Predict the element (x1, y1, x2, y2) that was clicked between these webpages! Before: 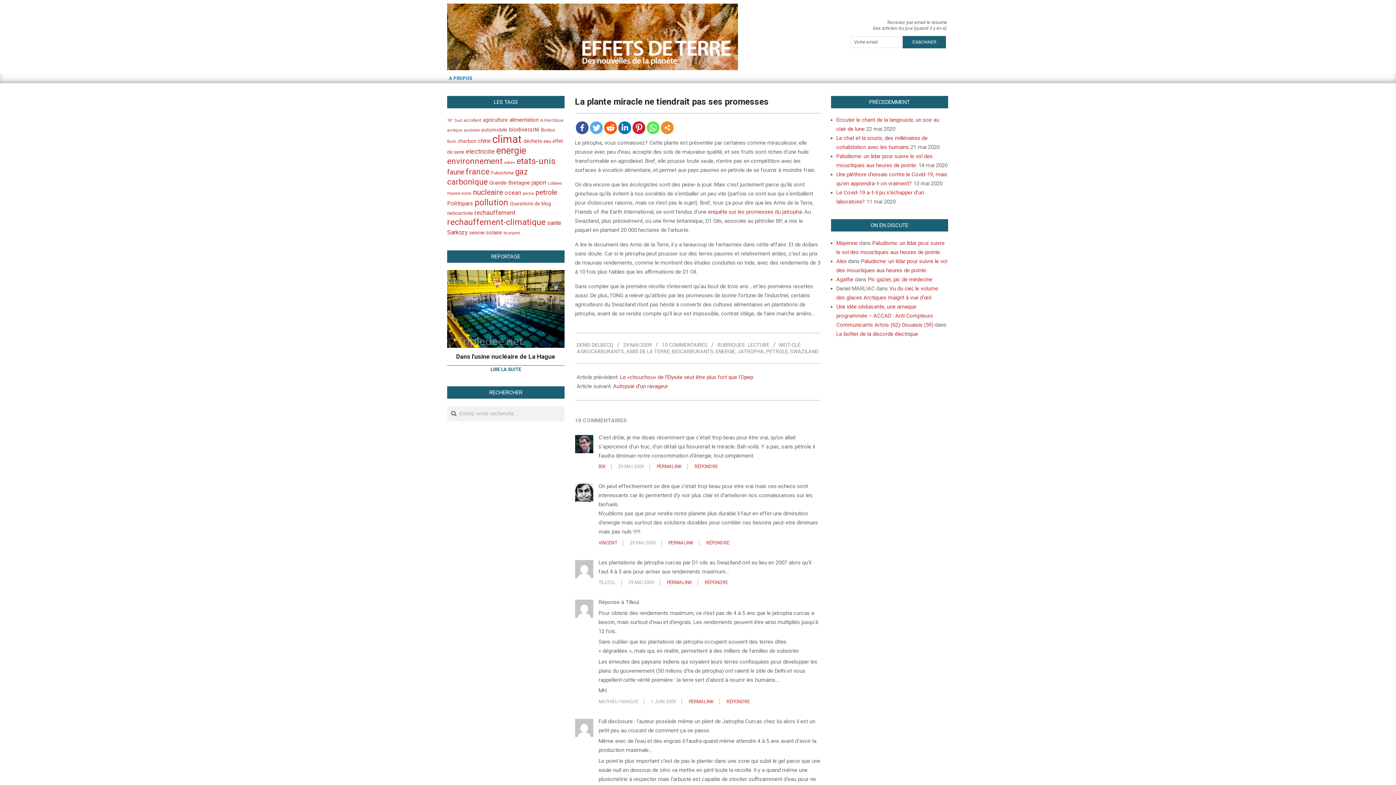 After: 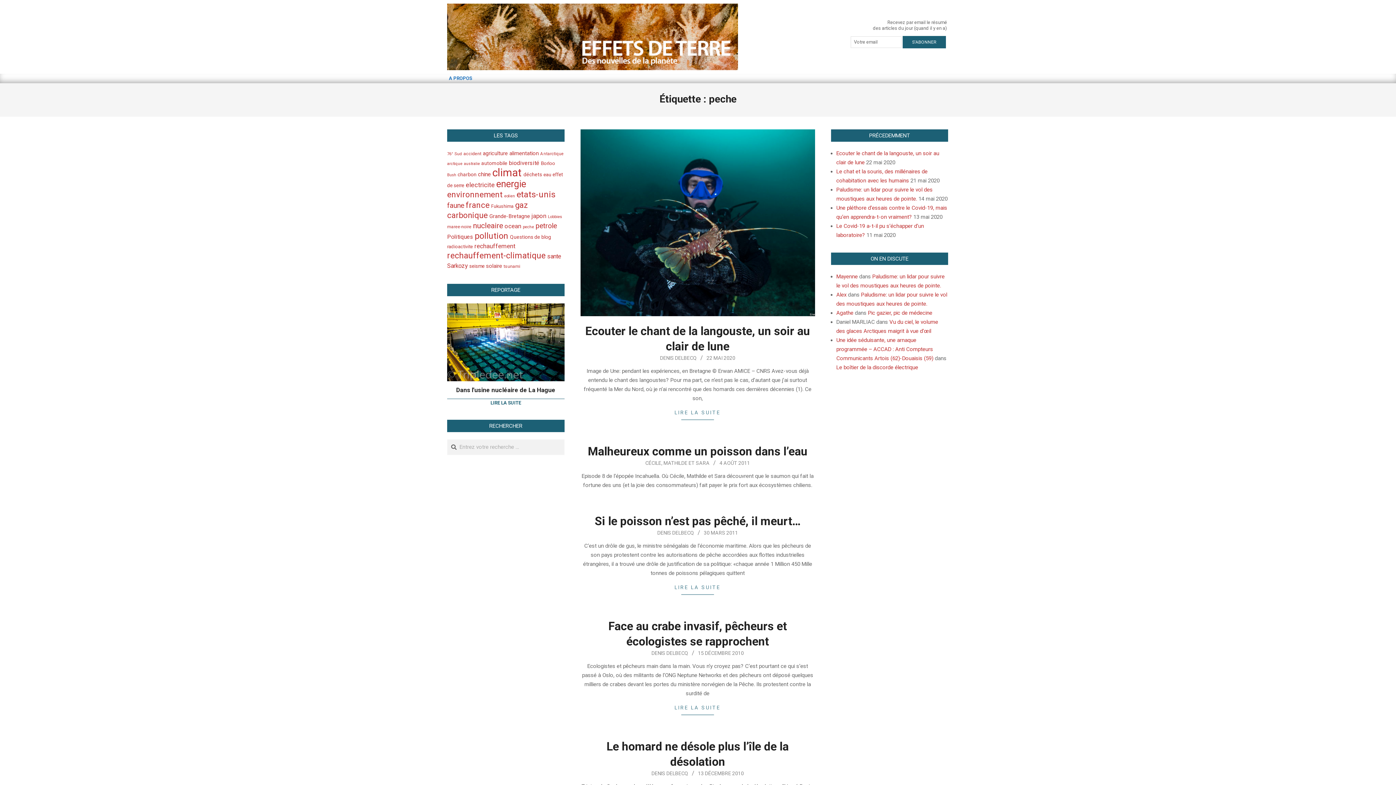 Action: bbox: (522, 191, 534, 196) label: peche (35 éléments)